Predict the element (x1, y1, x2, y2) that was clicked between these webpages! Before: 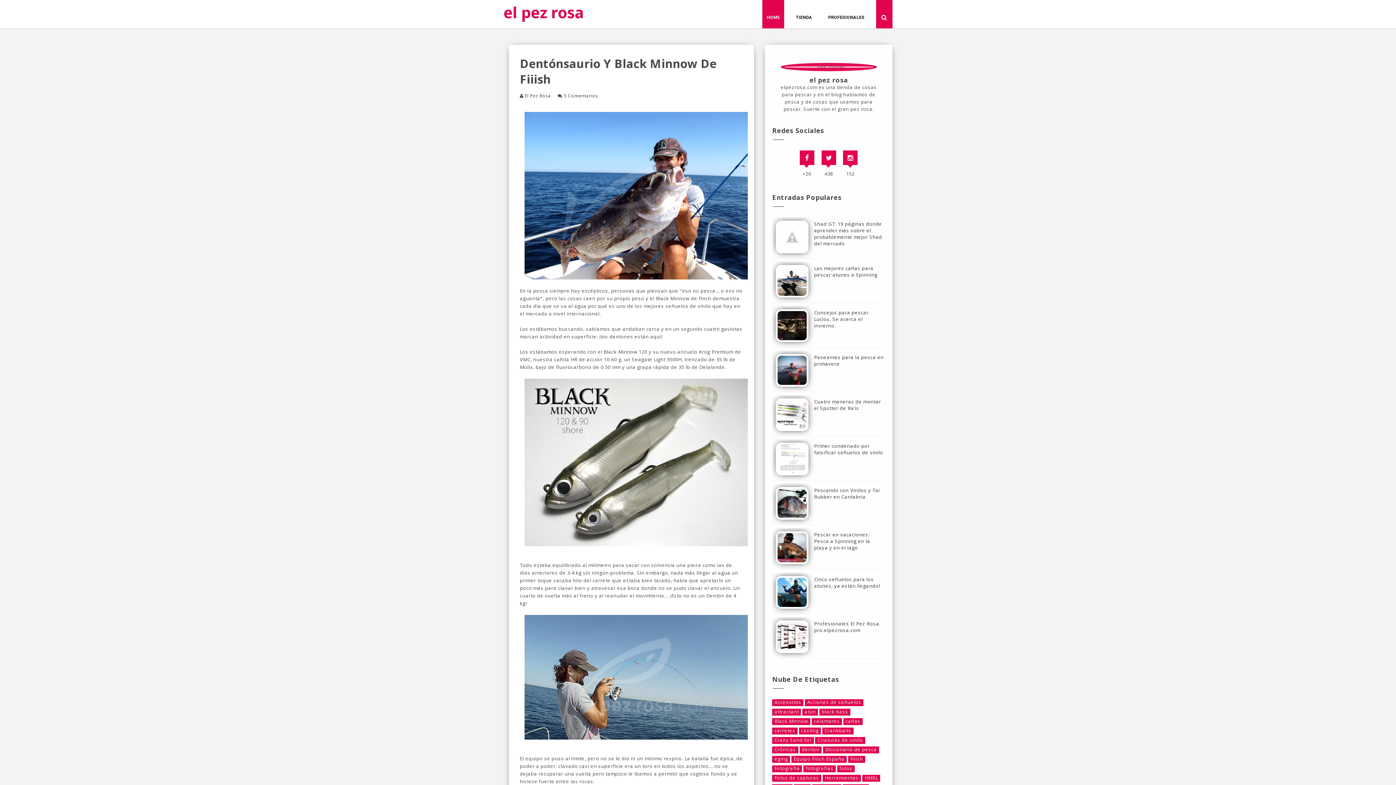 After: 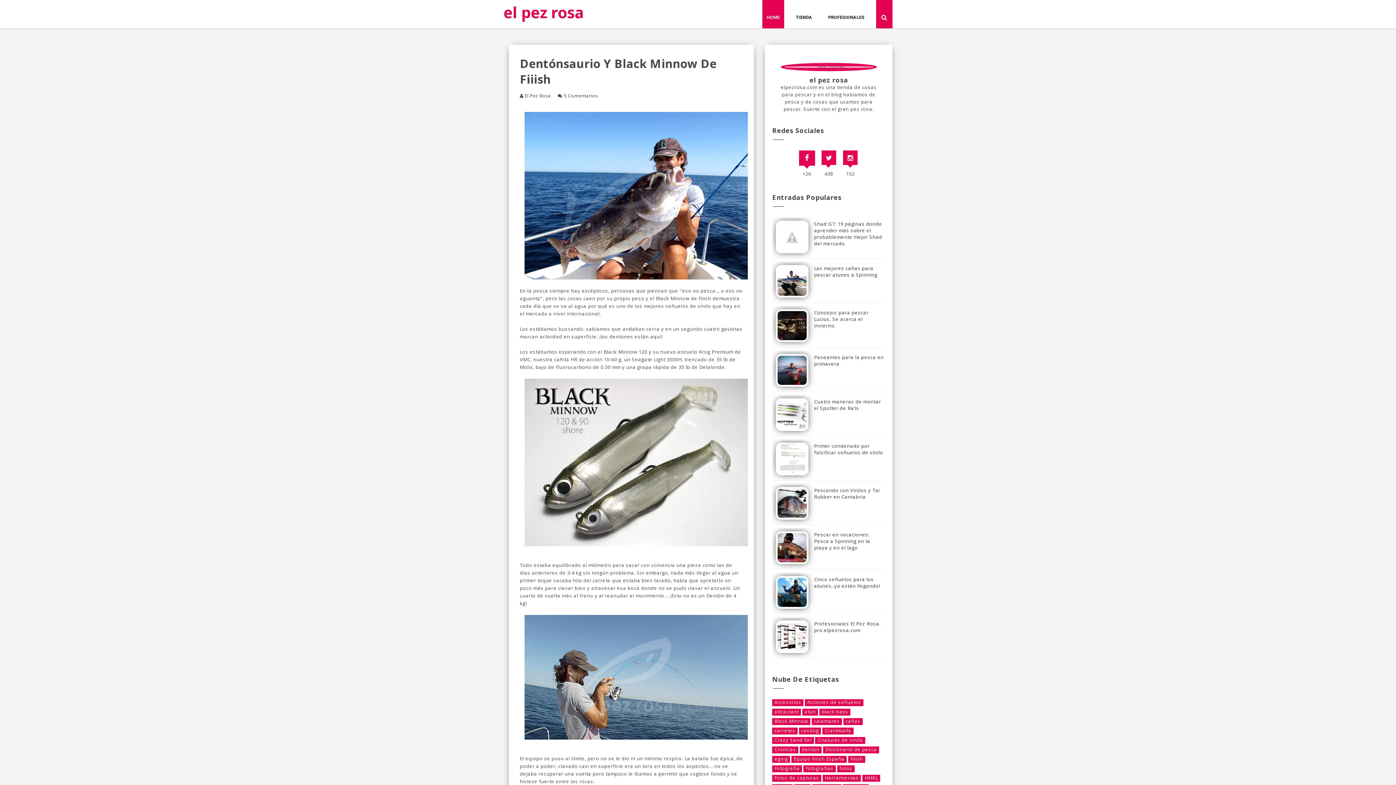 Action: bbox: (799, 150, 814, 165)